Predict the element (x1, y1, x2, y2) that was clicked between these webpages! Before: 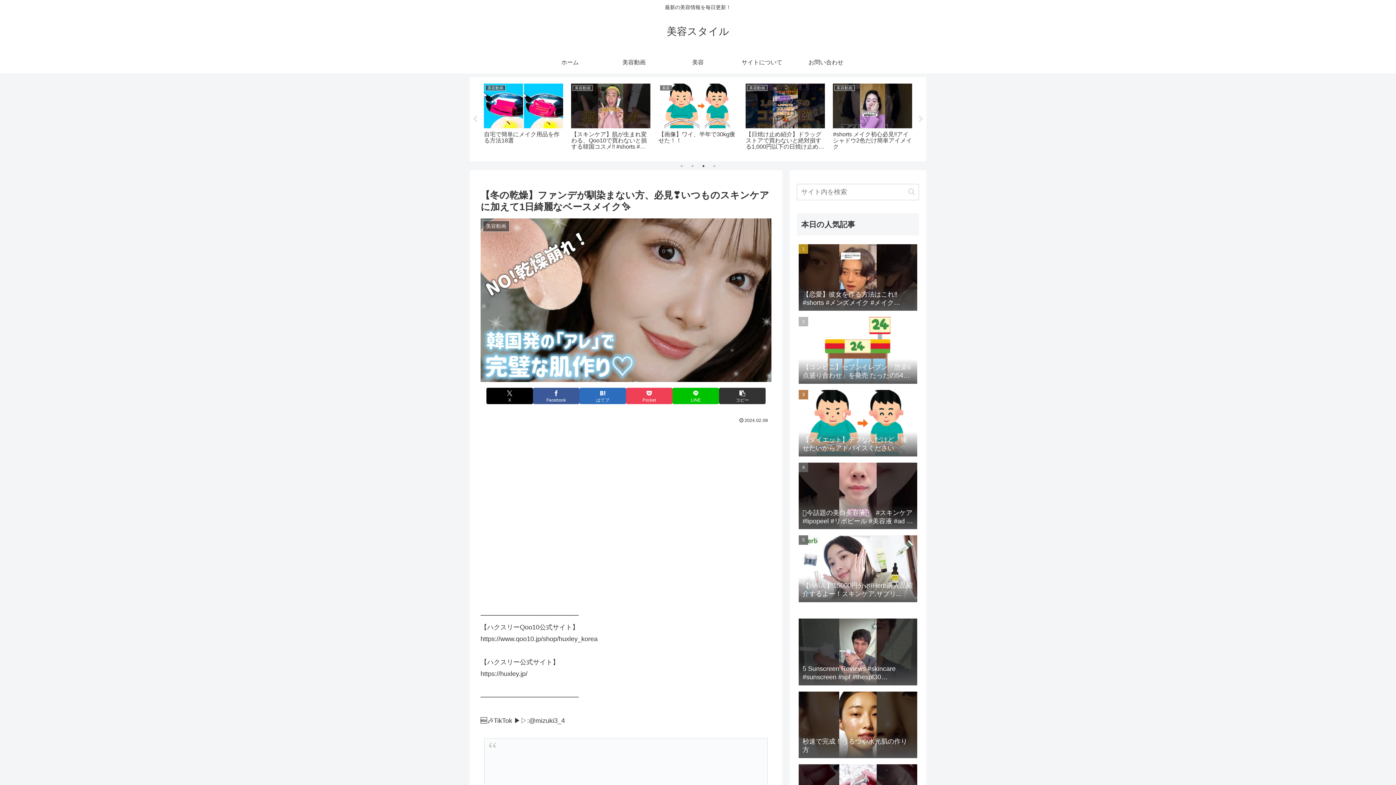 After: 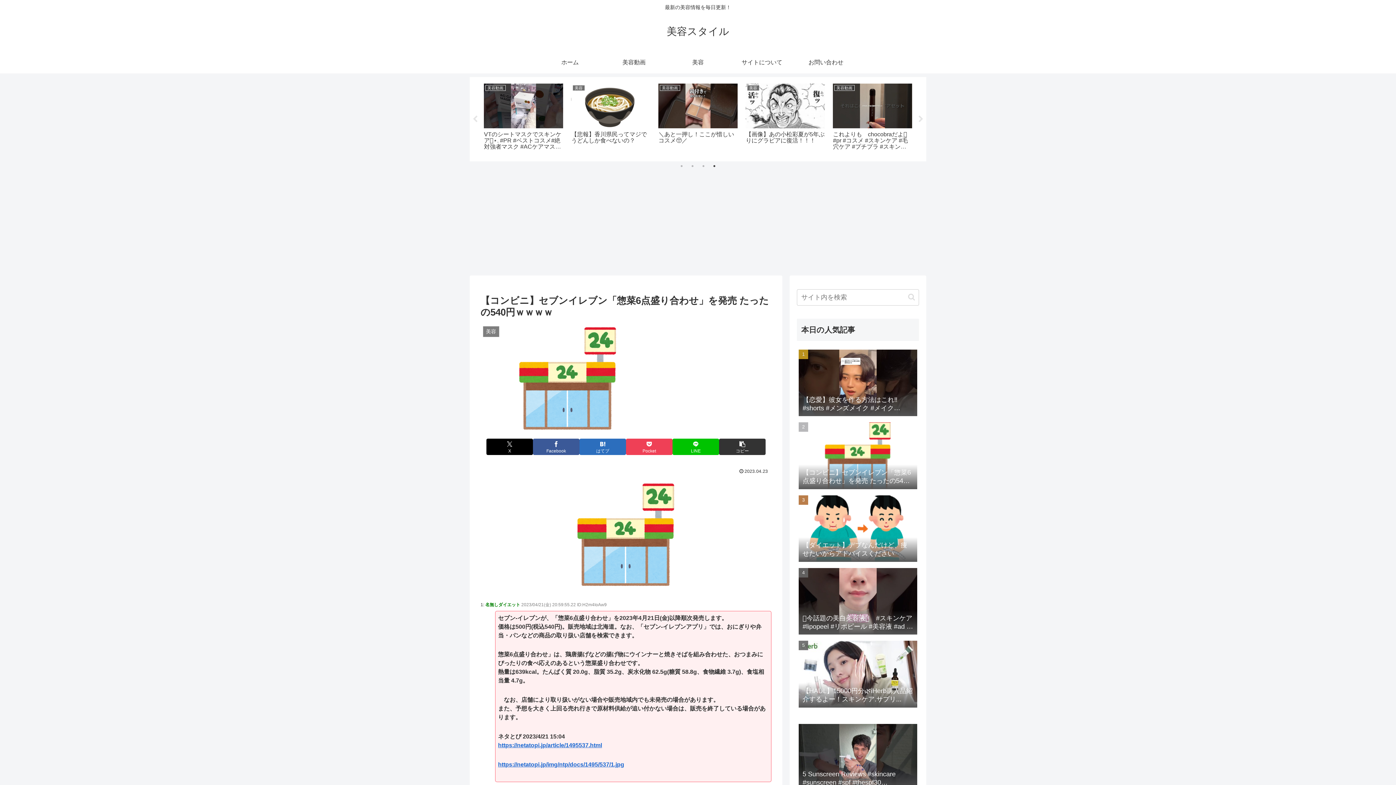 Action: label: 【コンビニ】セブンイレブン「惣菜6点盛り合わせ」を発売 たったの540円ｗｗｗｗ bbox: (797, 314, 919, 385)